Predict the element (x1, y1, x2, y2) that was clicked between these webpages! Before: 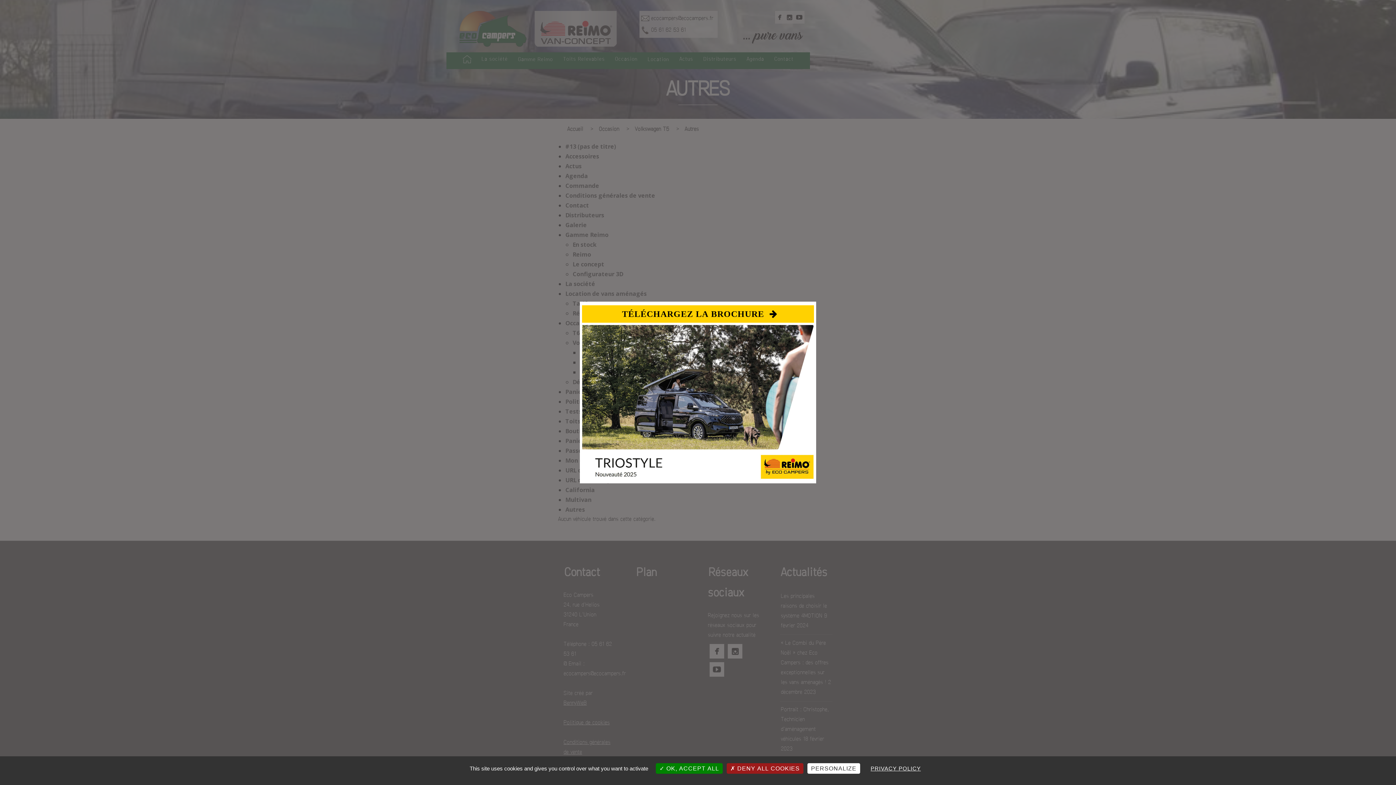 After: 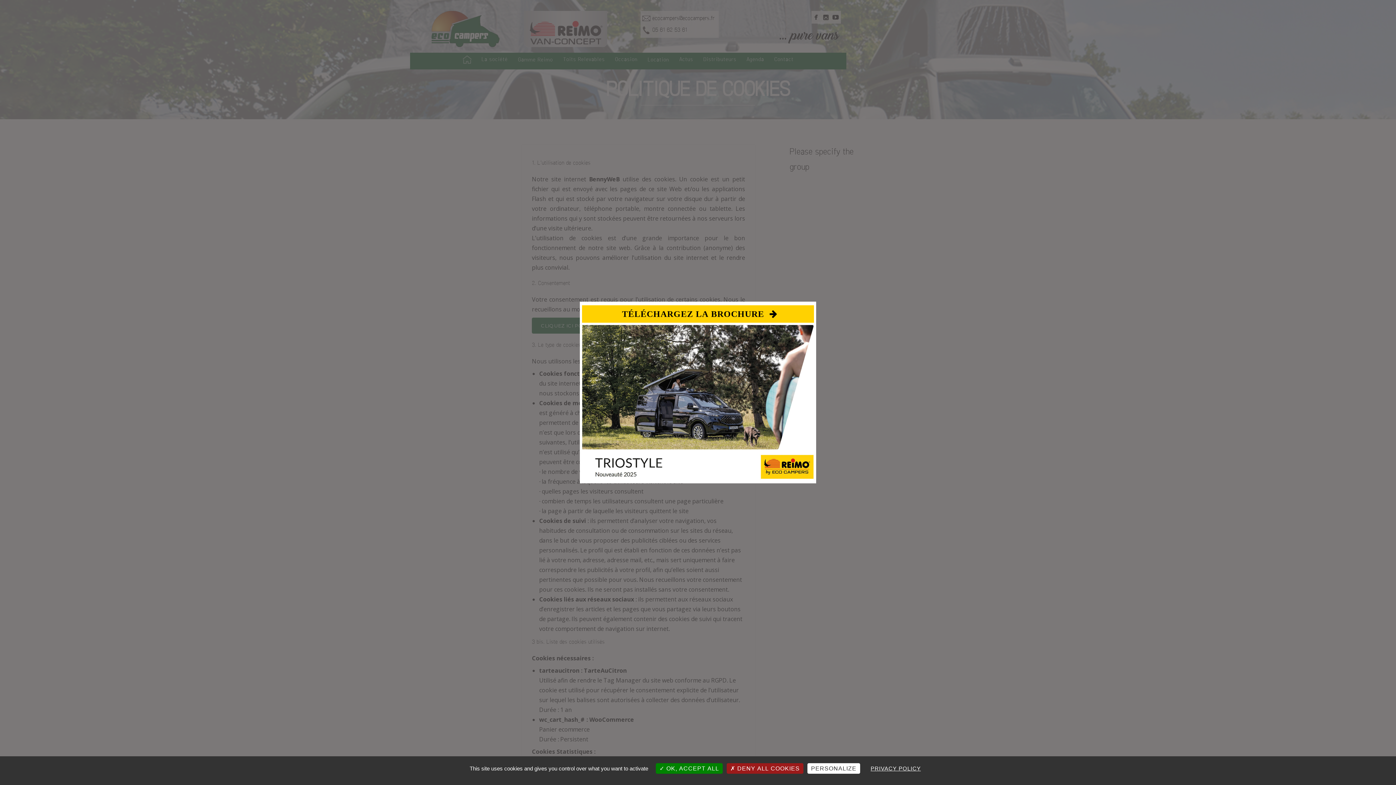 Action: bbox: (861, 761, 930, 776) label: PRIVACY POLICY